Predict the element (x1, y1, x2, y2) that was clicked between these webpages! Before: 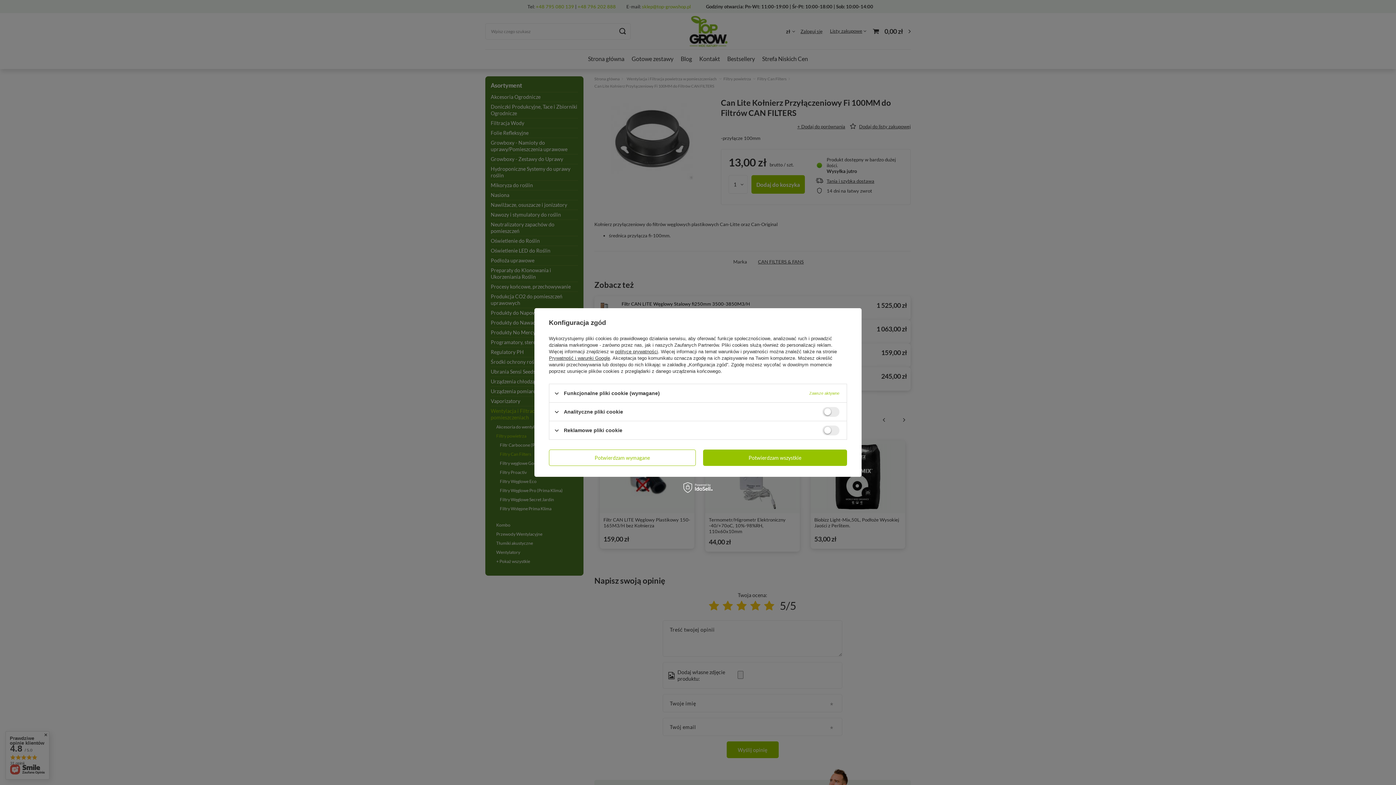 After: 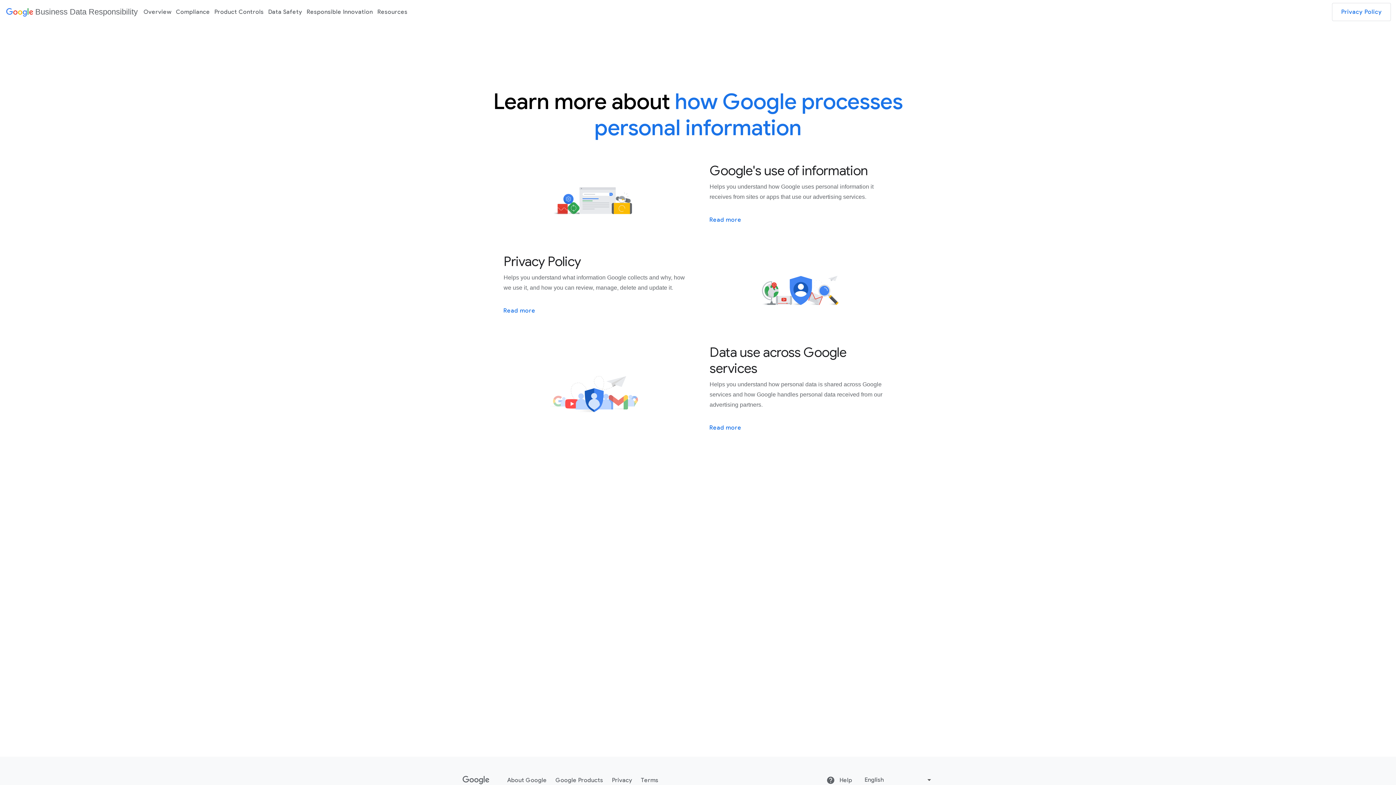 Action: label: Prywatność i warunki Google bbox: (549, 355, 610, 361)